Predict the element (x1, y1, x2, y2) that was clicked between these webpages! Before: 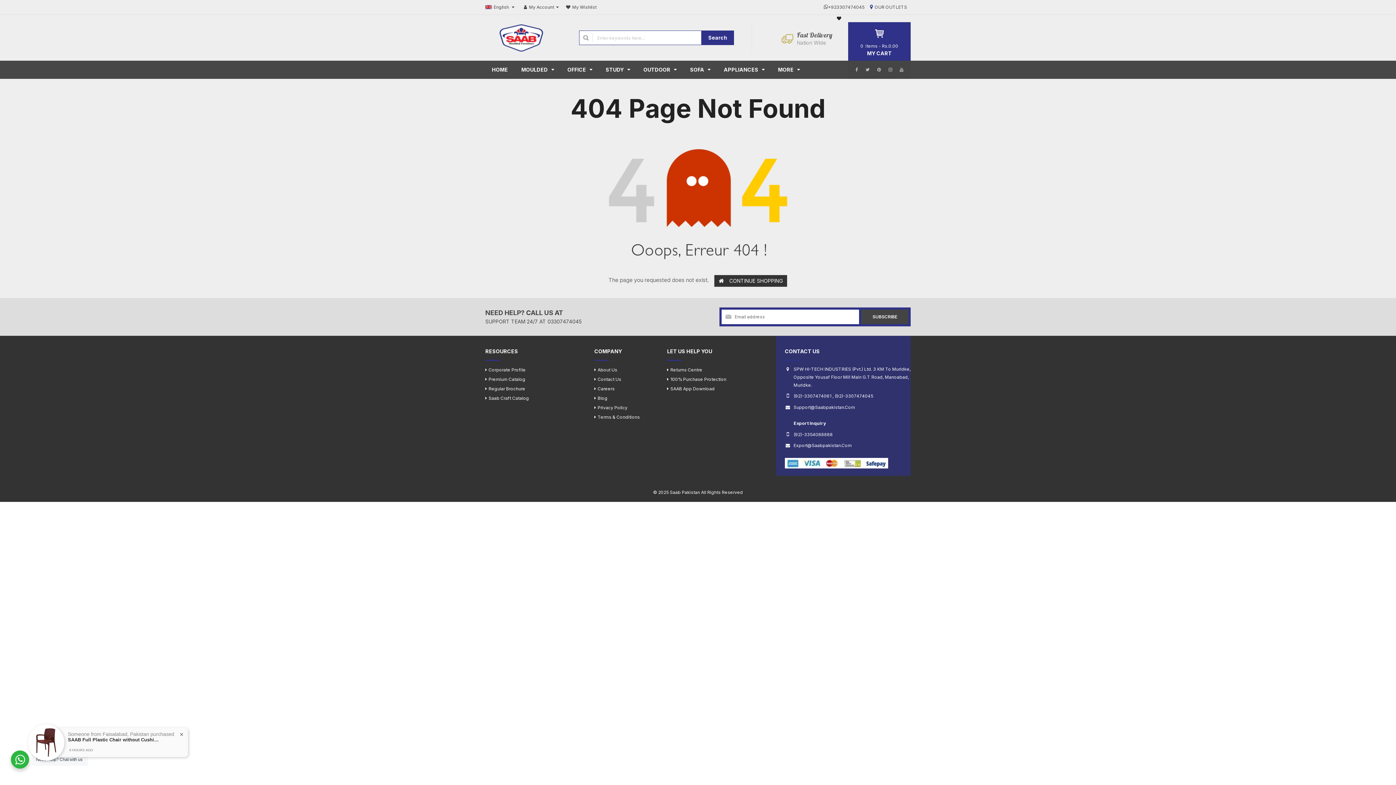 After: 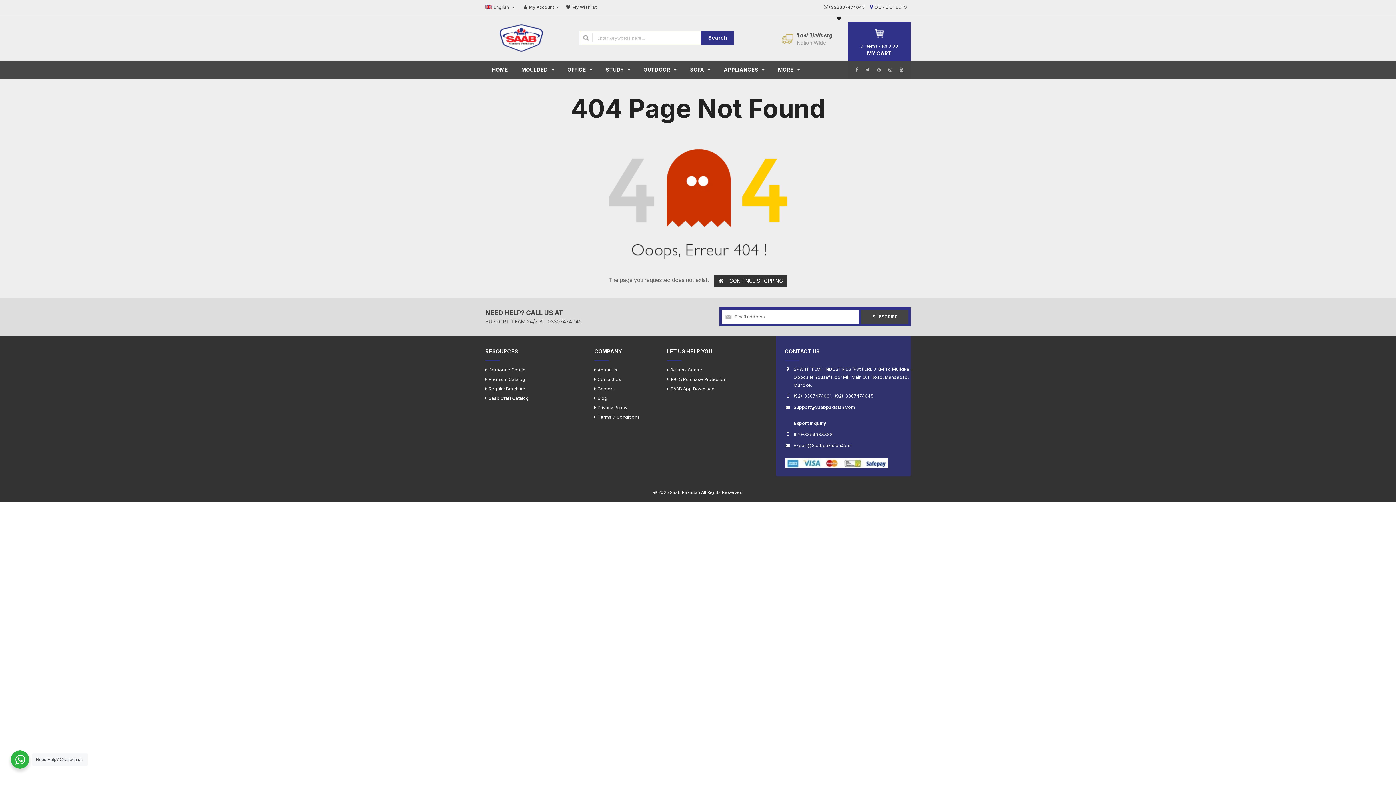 Action: bbox: (793, 404, 855, 410) label: Support@Saabpakistan.Com